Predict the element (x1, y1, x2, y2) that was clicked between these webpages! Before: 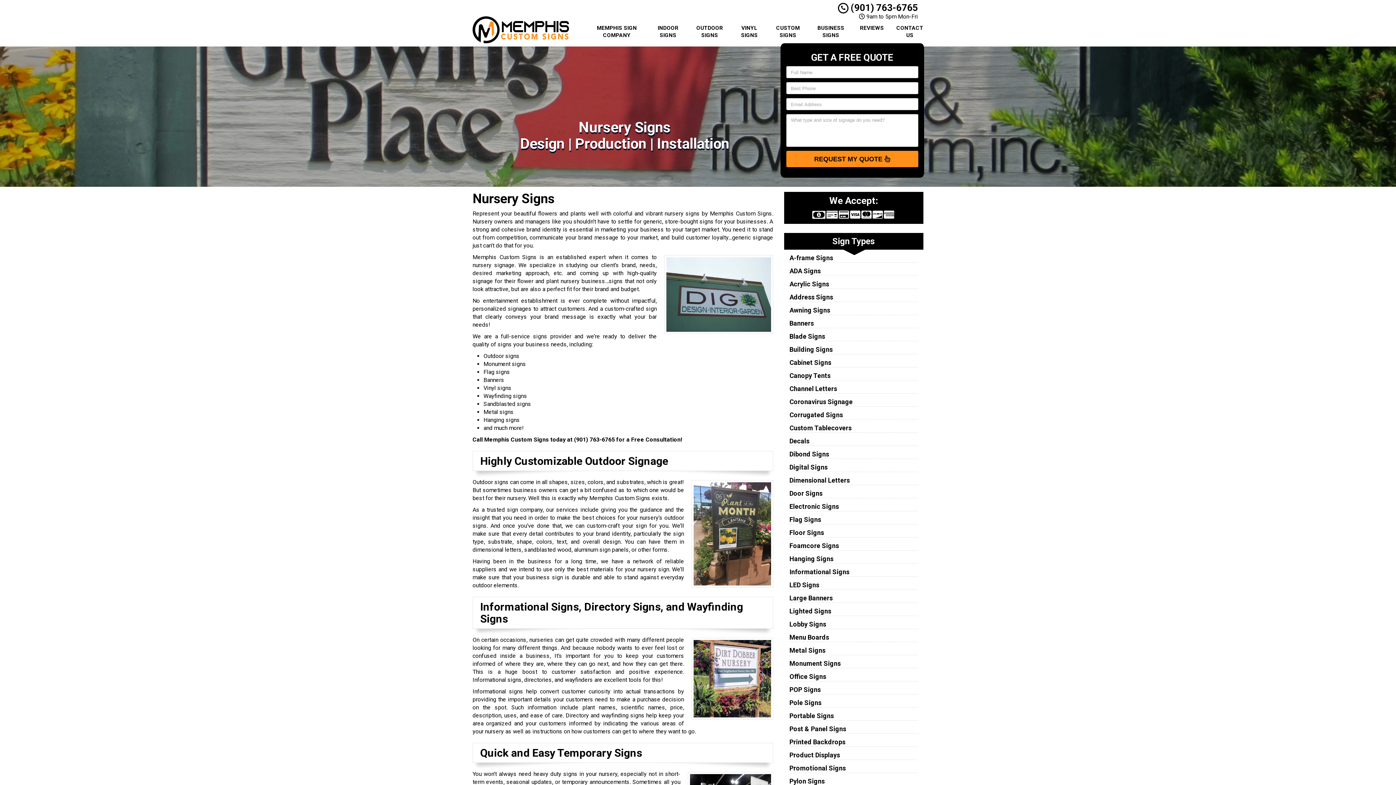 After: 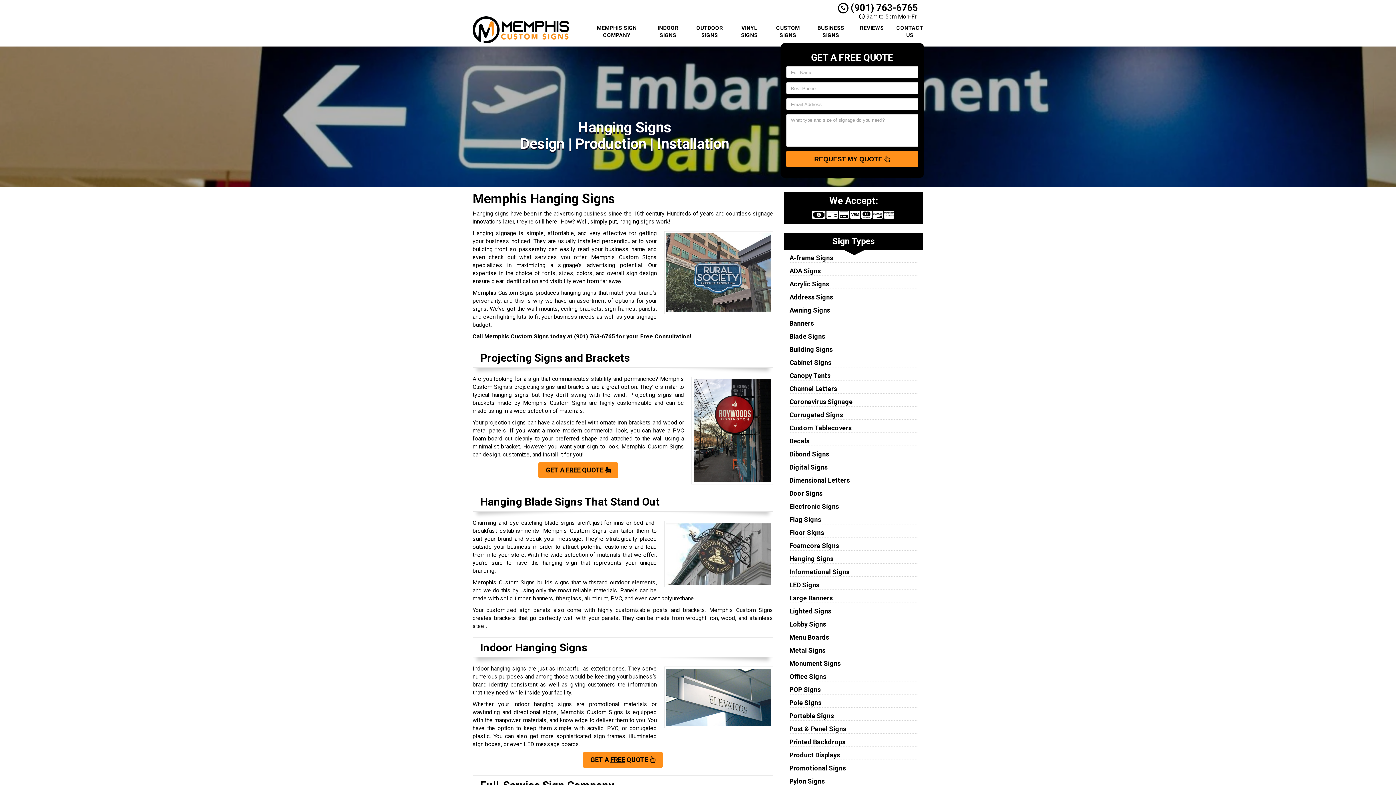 Action: bbox: (789, 555, 833, 563) label: Hanging Signs